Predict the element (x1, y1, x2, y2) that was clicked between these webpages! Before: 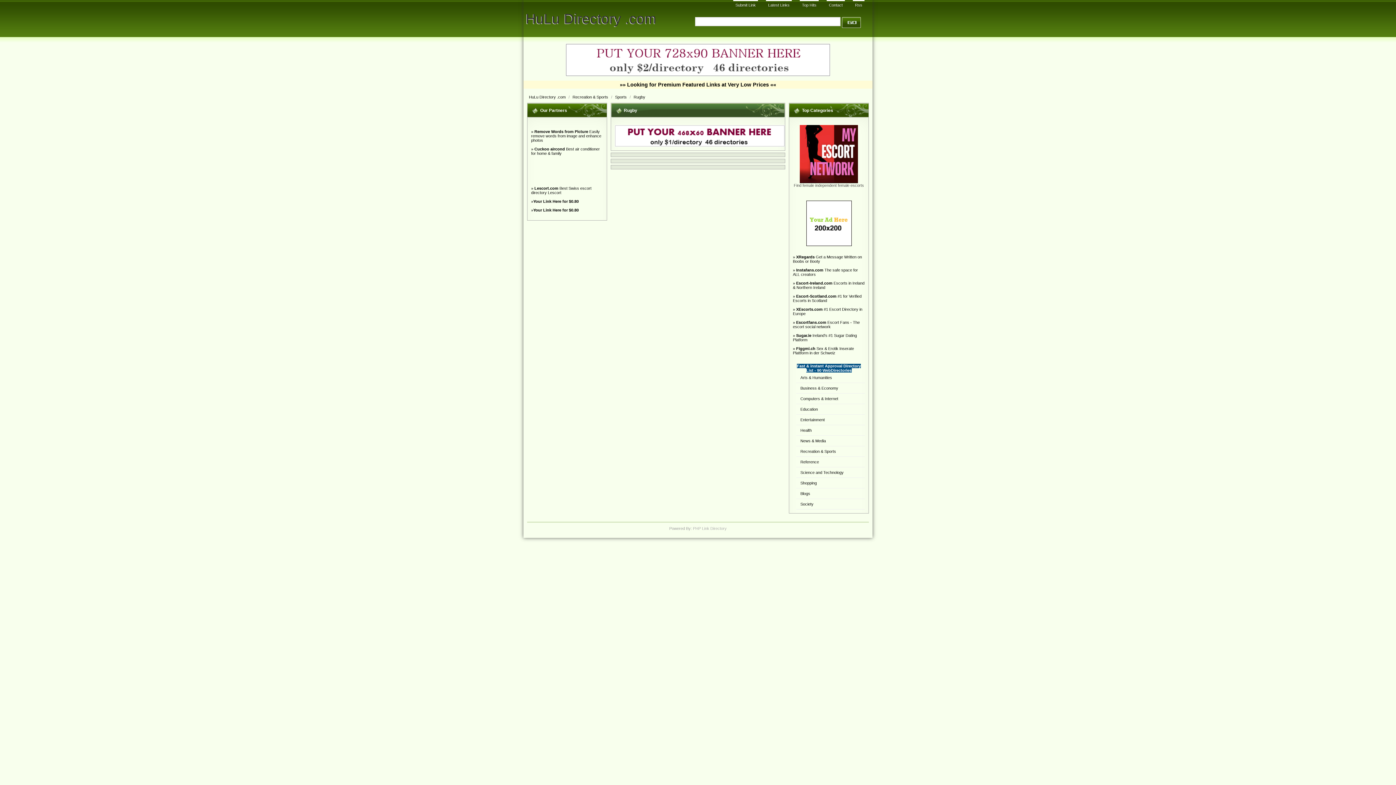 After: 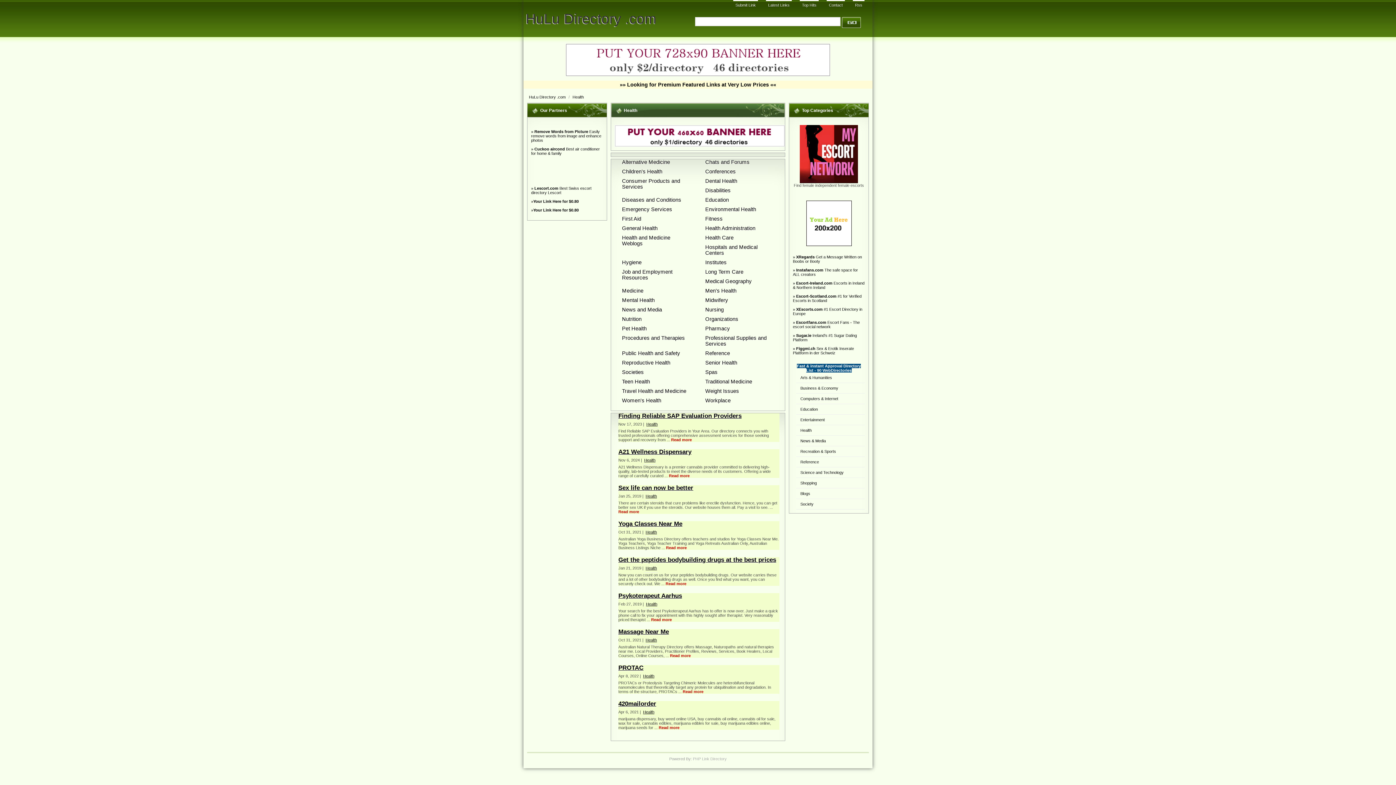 Action: bbox: (800, 428, 811, 432) label: Health